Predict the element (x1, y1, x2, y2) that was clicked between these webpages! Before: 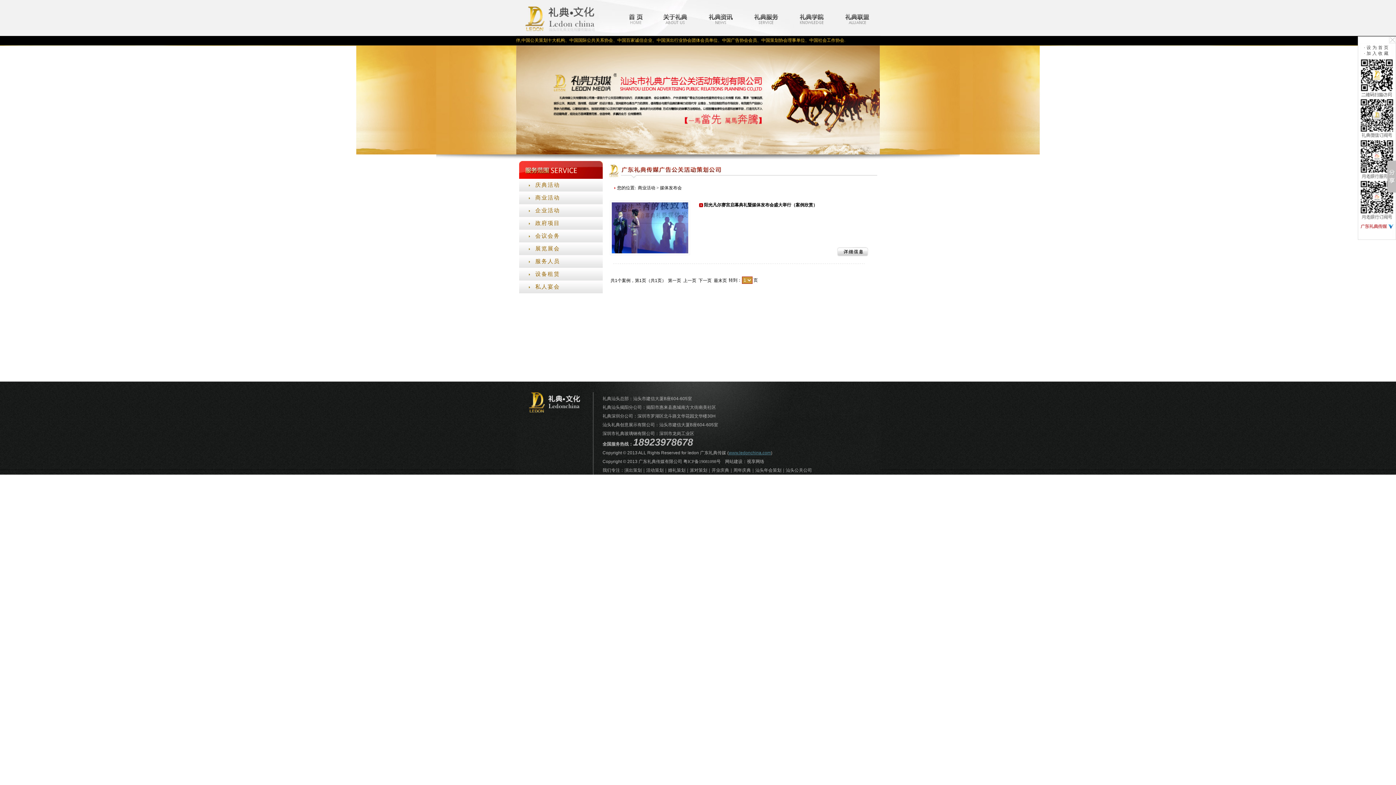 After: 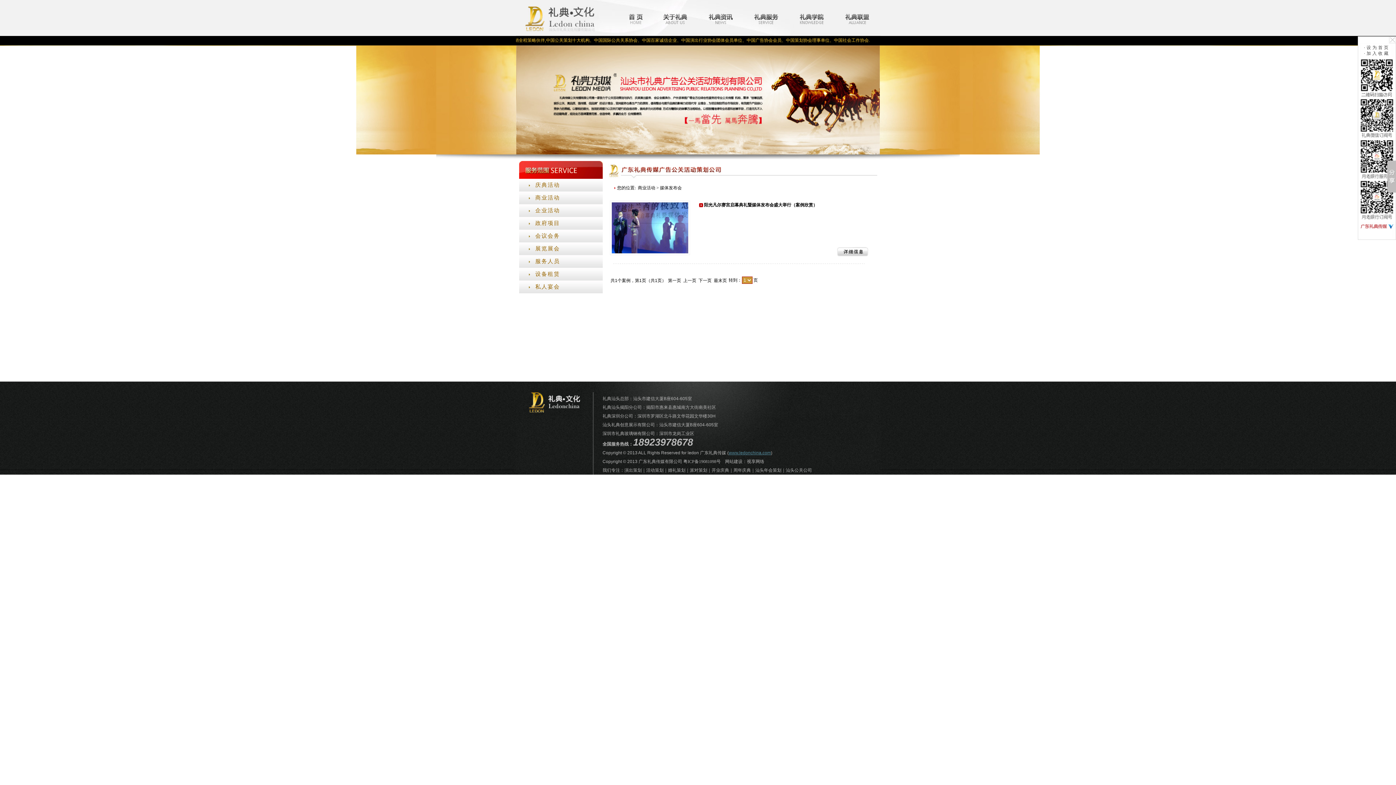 Action: label: 第一页 bbox: (668, 278, 681, 283)